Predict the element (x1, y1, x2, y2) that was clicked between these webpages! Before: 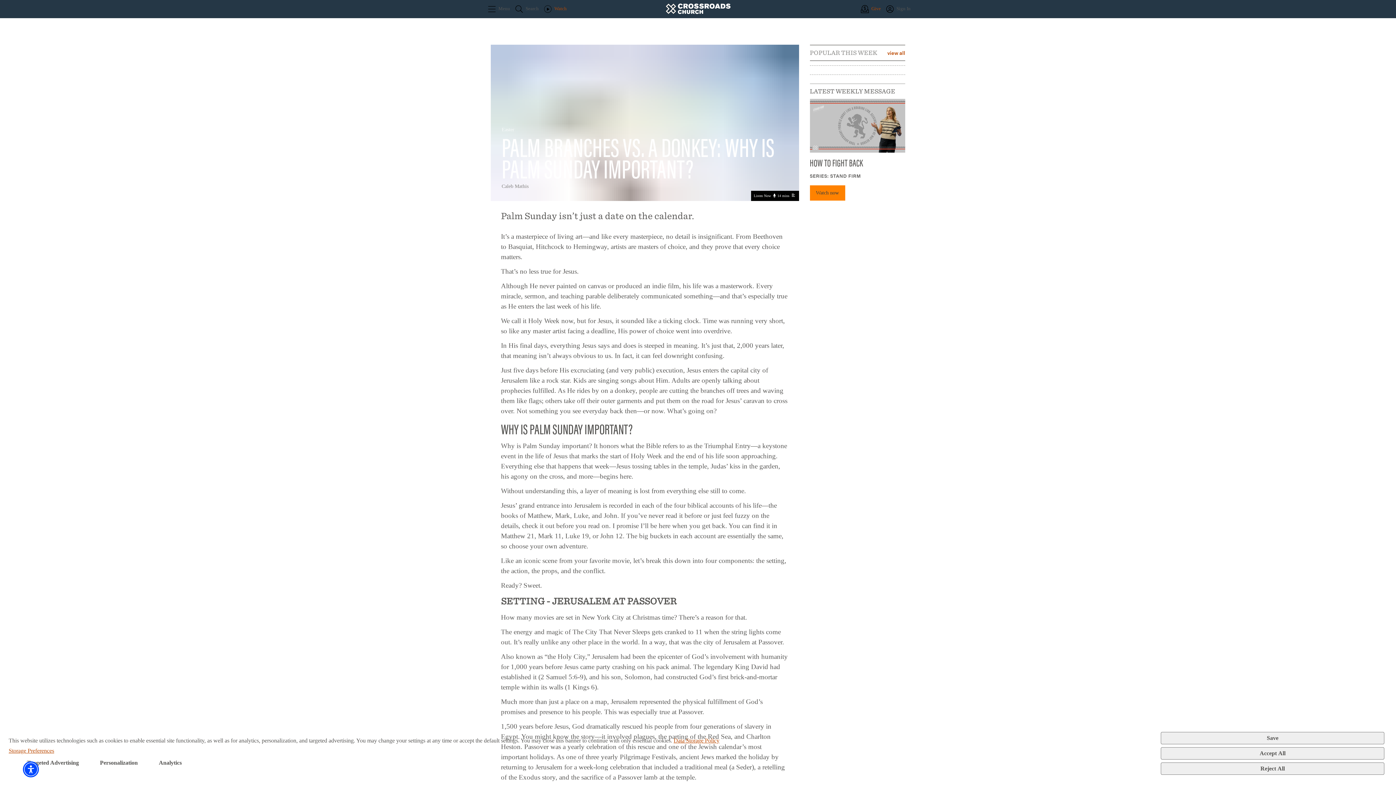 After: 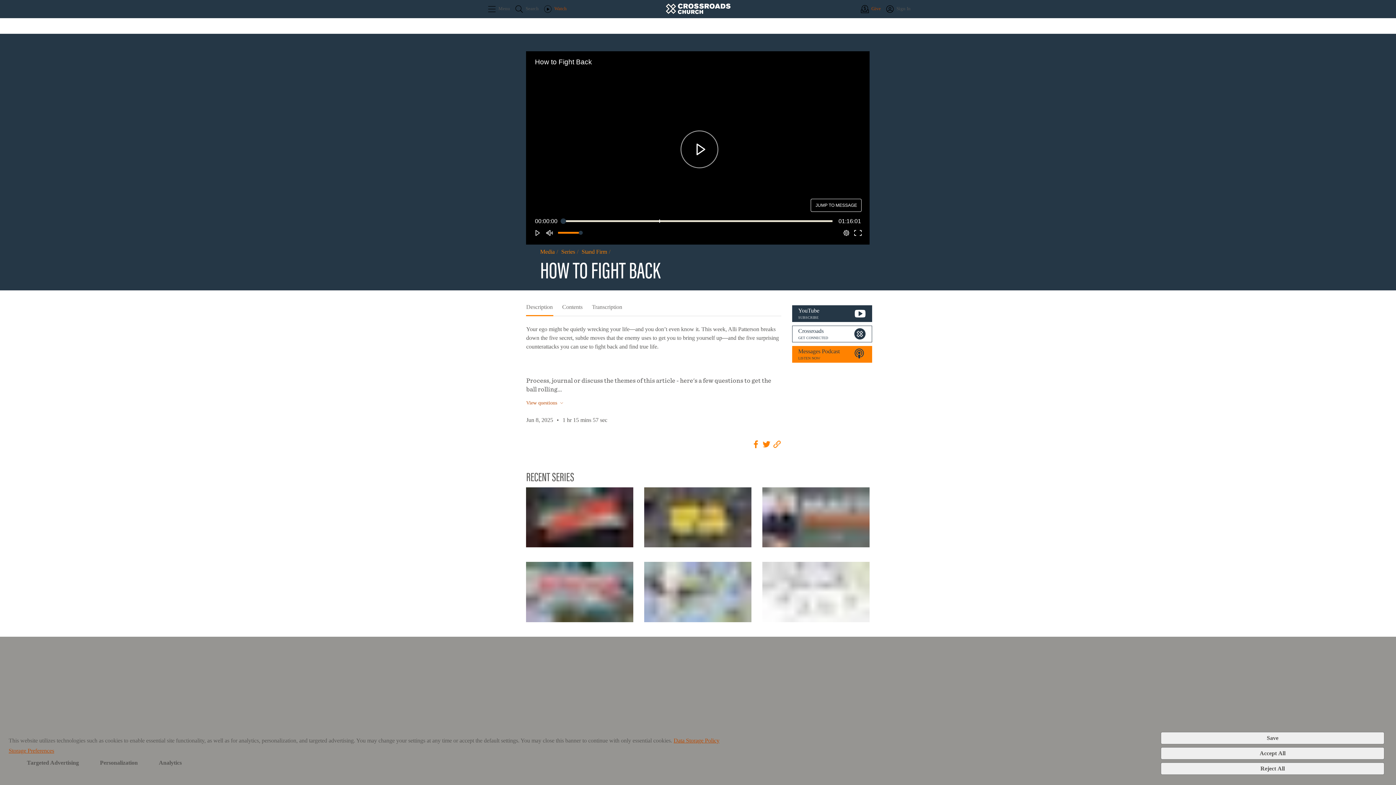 Action: bbox: (810, 98, 905, 152)